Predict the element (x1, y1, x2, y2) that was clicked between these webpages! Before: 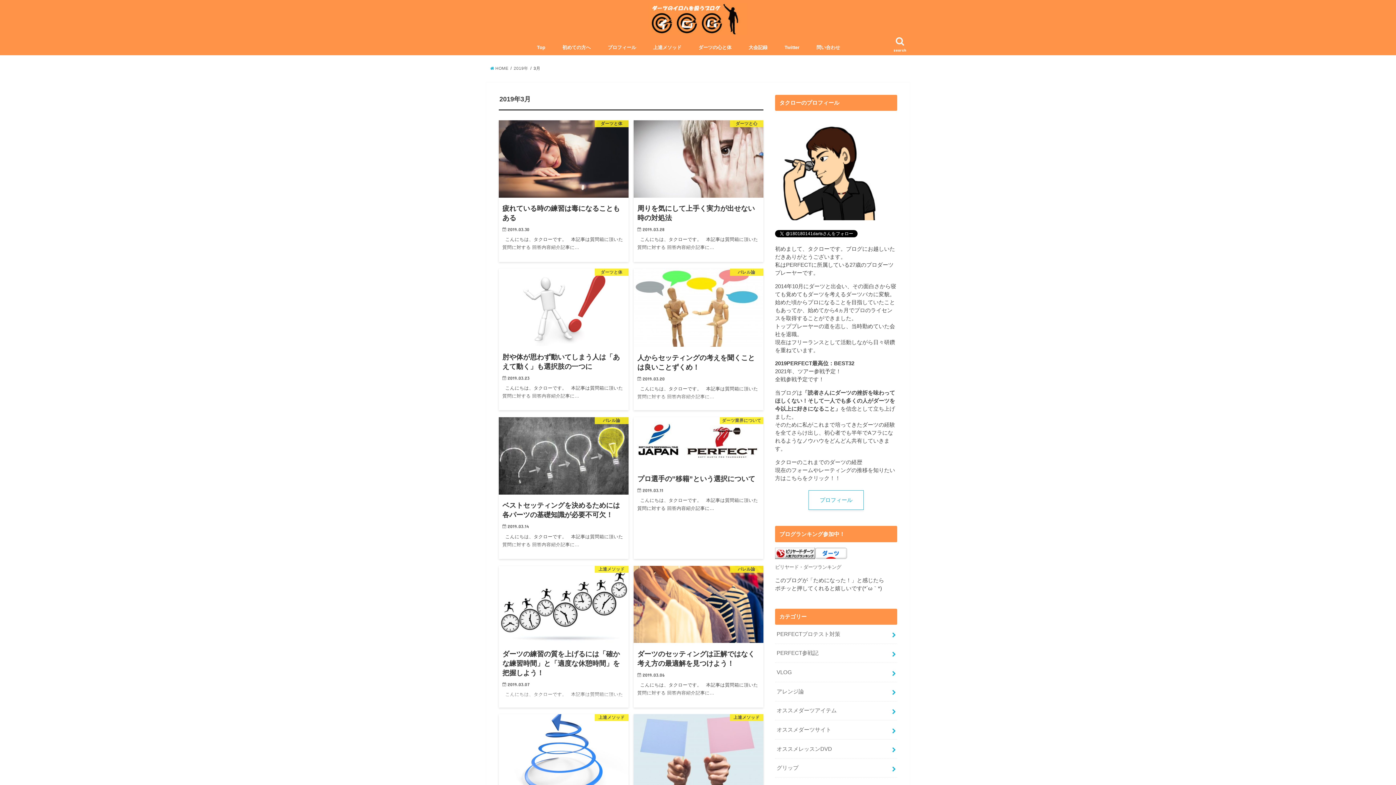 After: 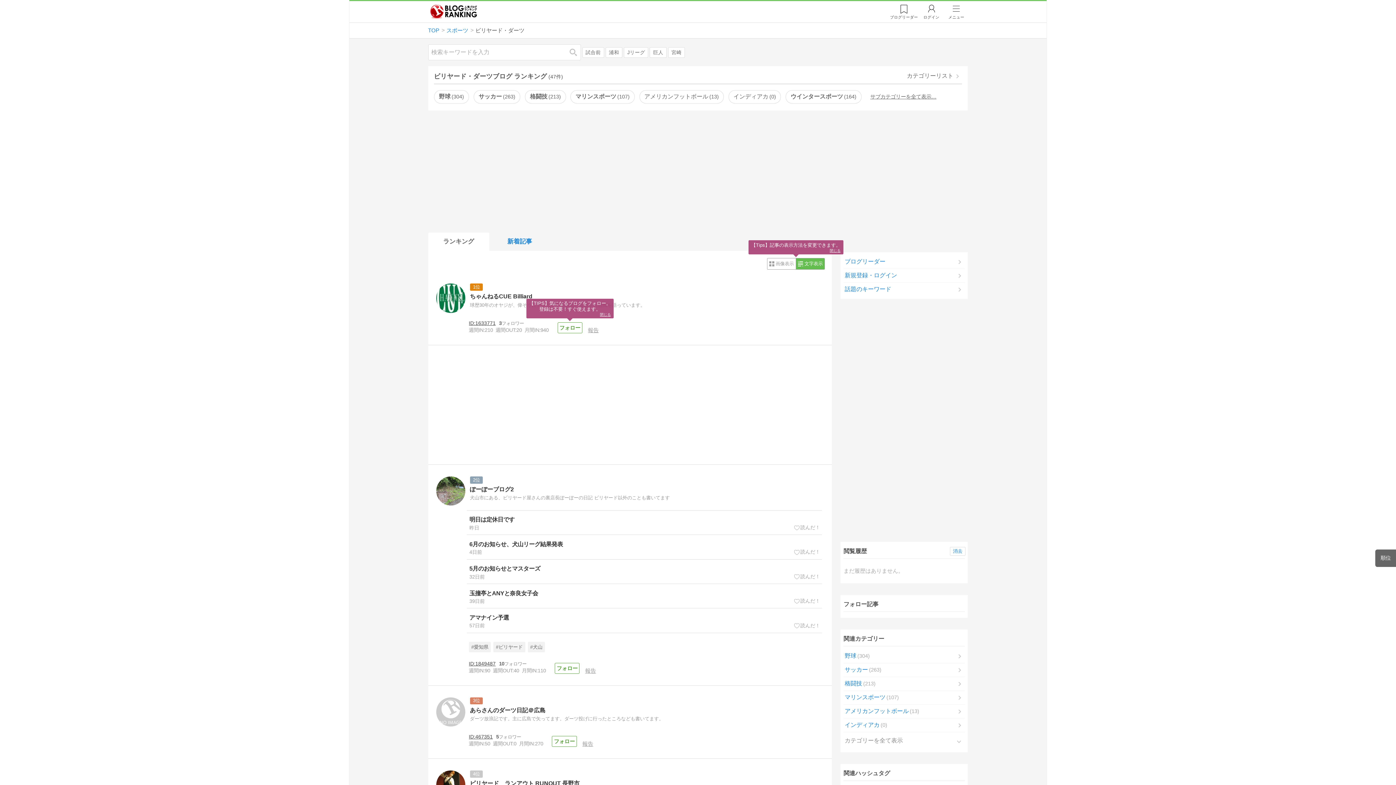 Action: bbox: (775, 564, 841, 570) label: ビリヤード・ダーツランキング